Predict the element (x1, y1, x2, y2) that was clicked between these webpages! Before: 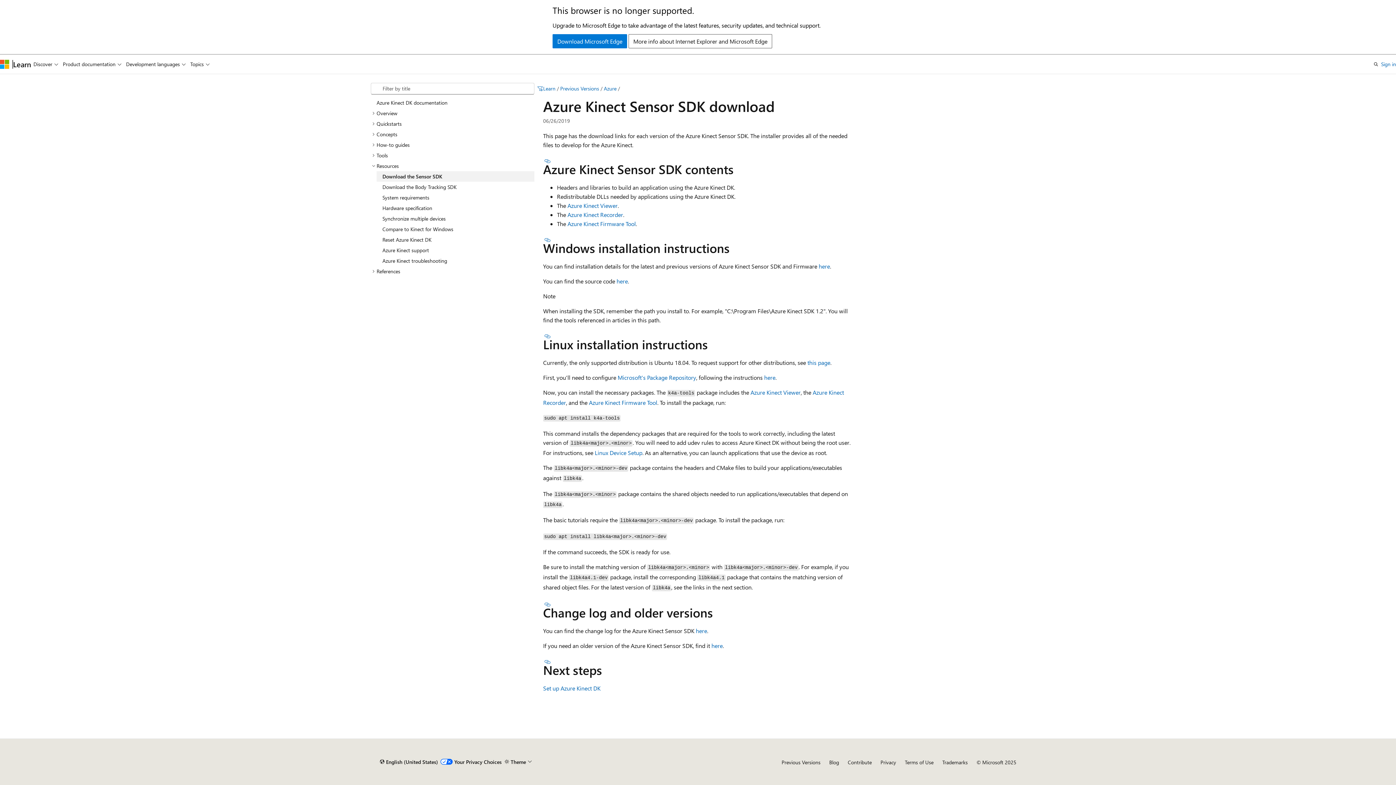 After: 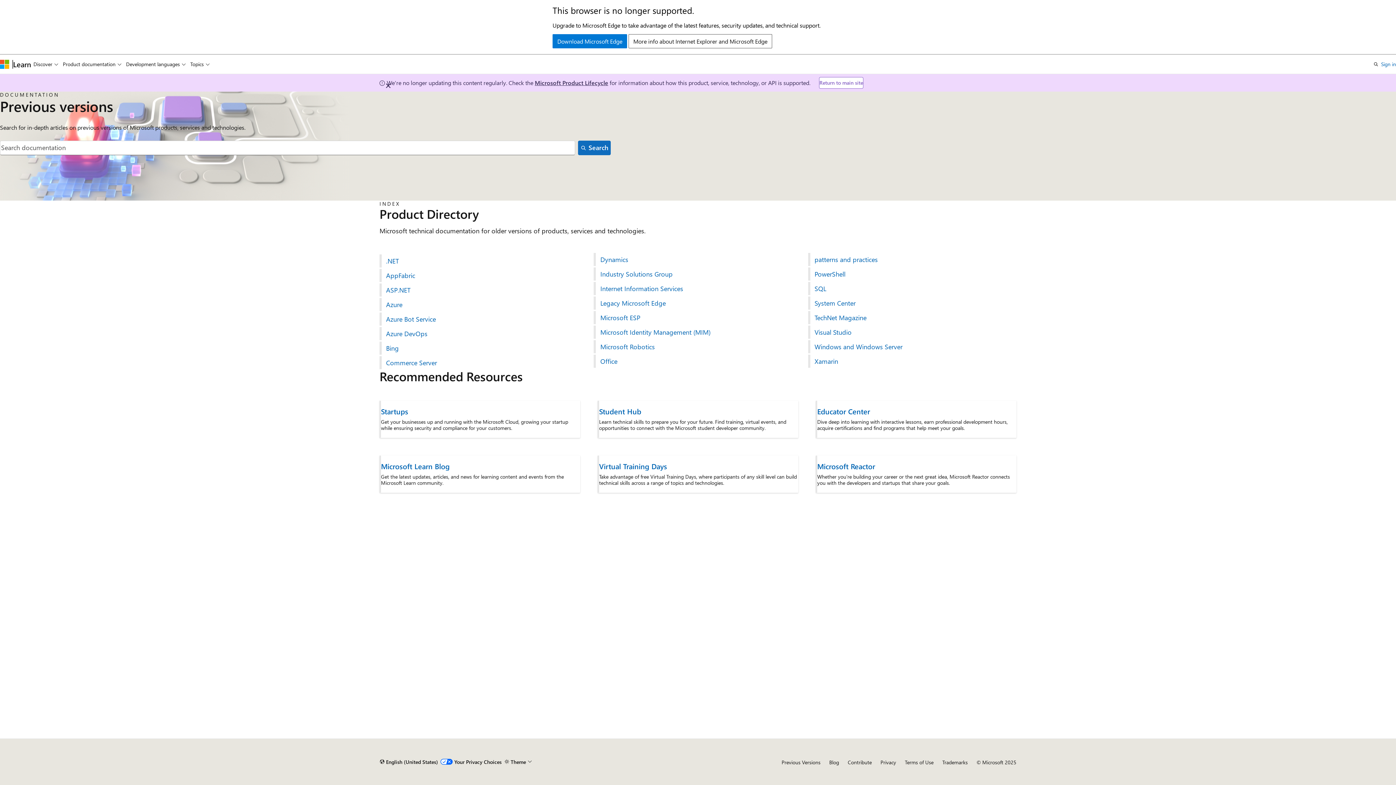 Action: label: Previous Versions bbox: (781, 759, 820, 766)